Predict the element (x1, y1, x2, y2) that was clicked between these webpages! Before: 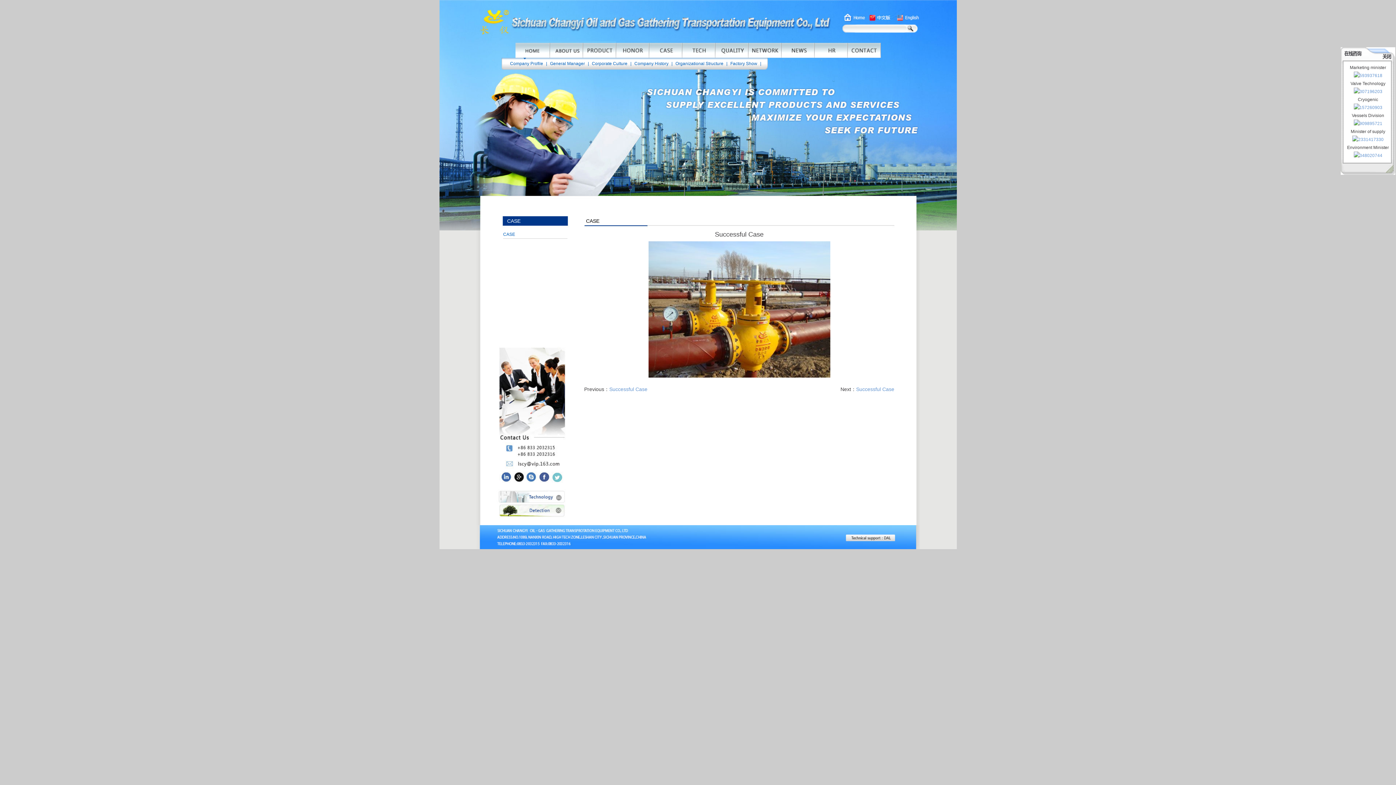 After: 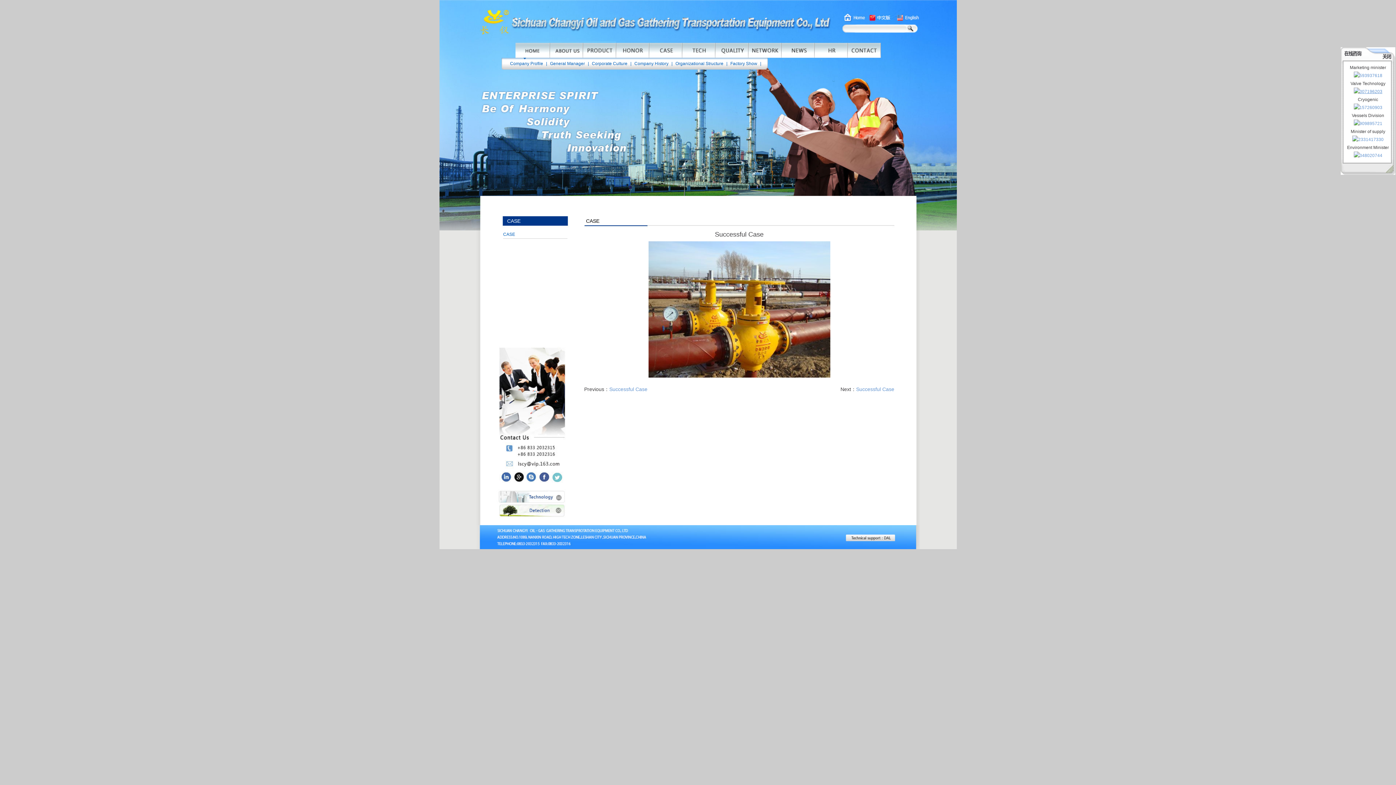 Action: bbox: (1354, 89, 1382, 94)